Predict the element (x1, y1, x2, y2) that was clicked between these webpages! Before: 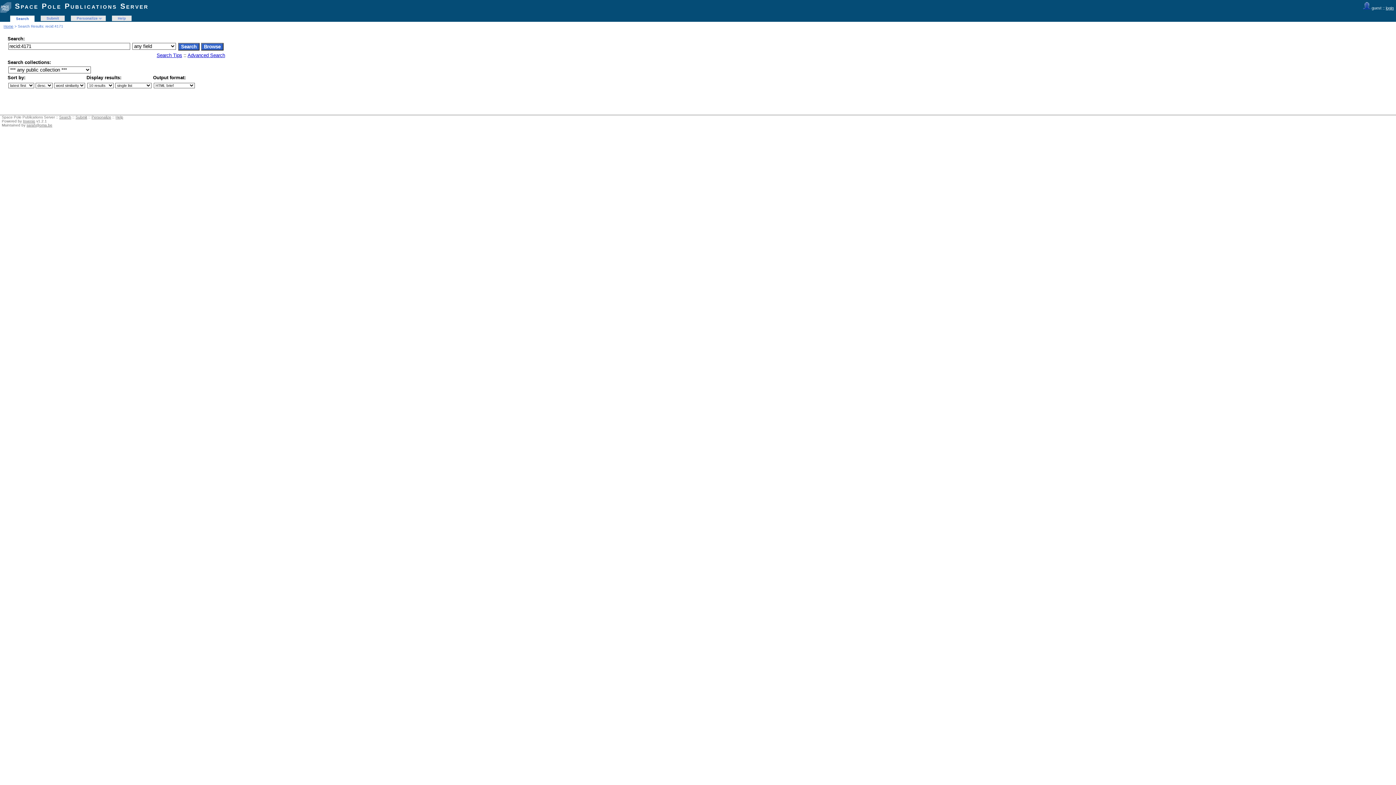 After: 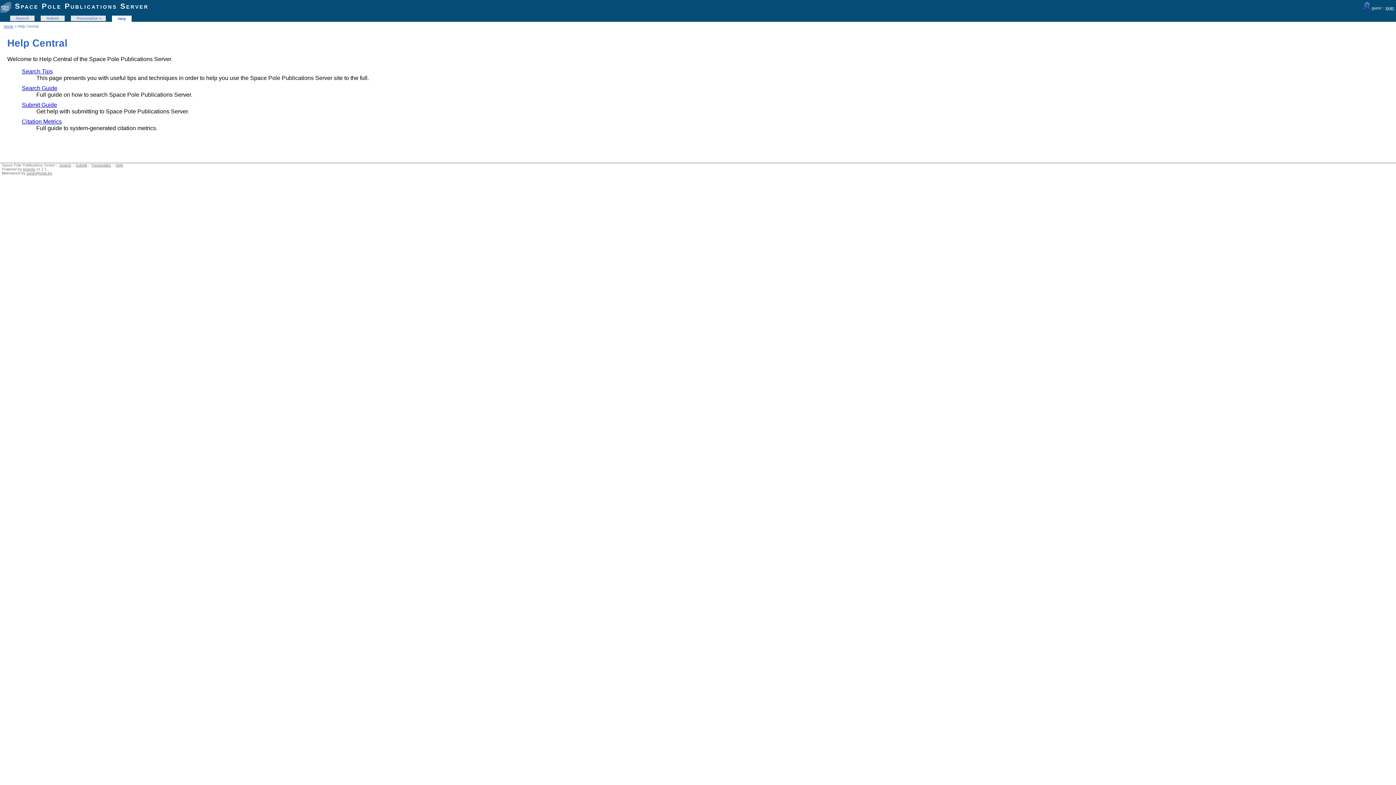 Action: bbox: (115, 16, 128, 20) label: Help